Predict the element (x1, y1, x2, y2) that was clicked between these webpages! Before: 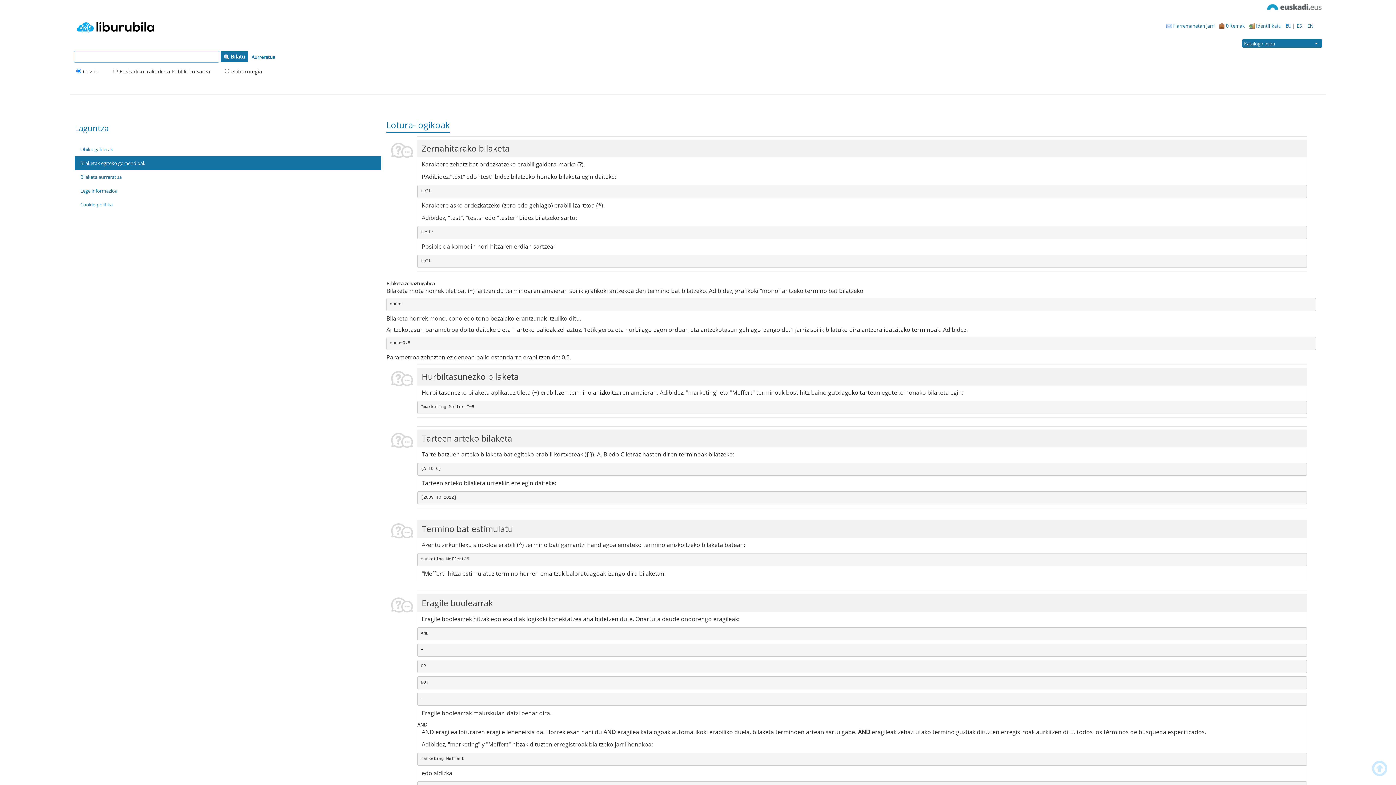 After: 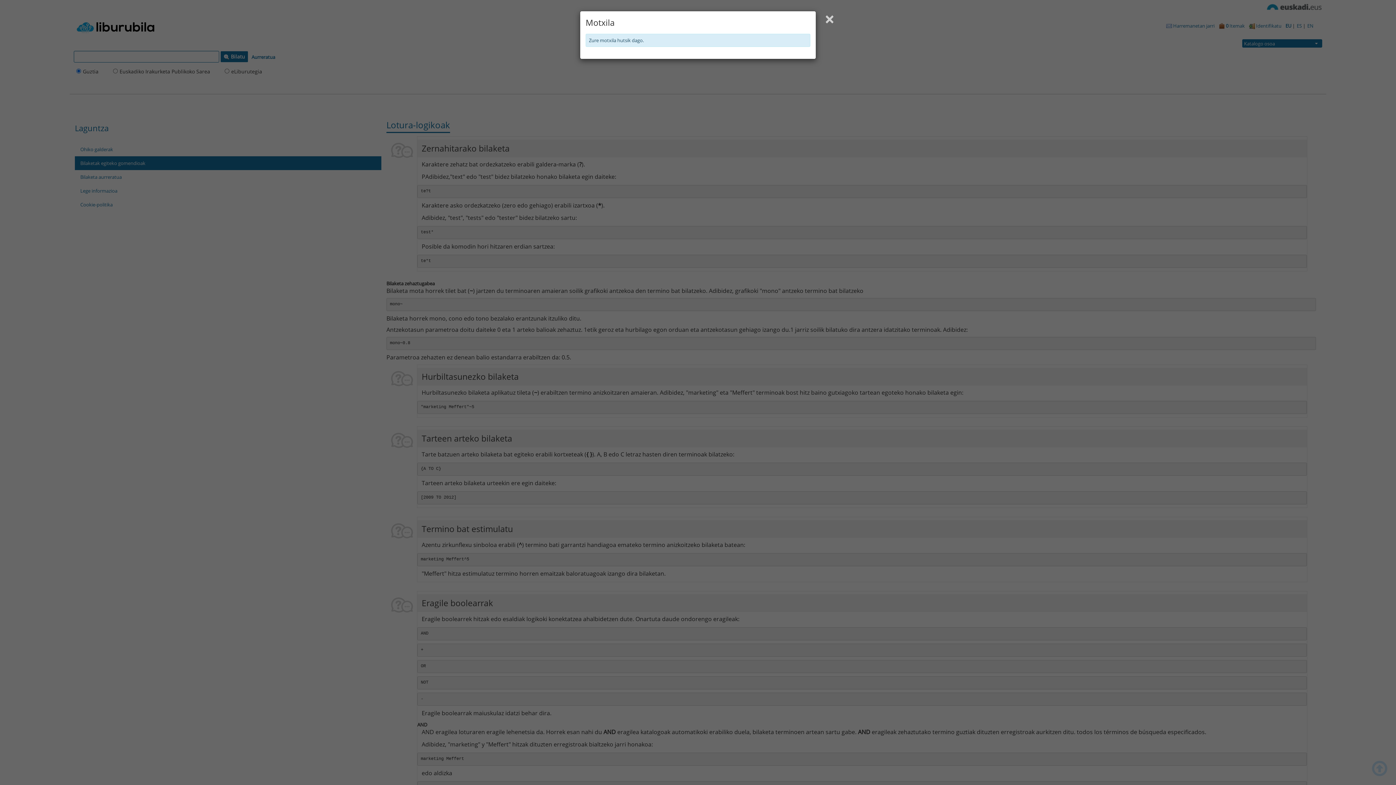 Action: label:  0 Itemak bbox: (1217, 18, 1247, 33)